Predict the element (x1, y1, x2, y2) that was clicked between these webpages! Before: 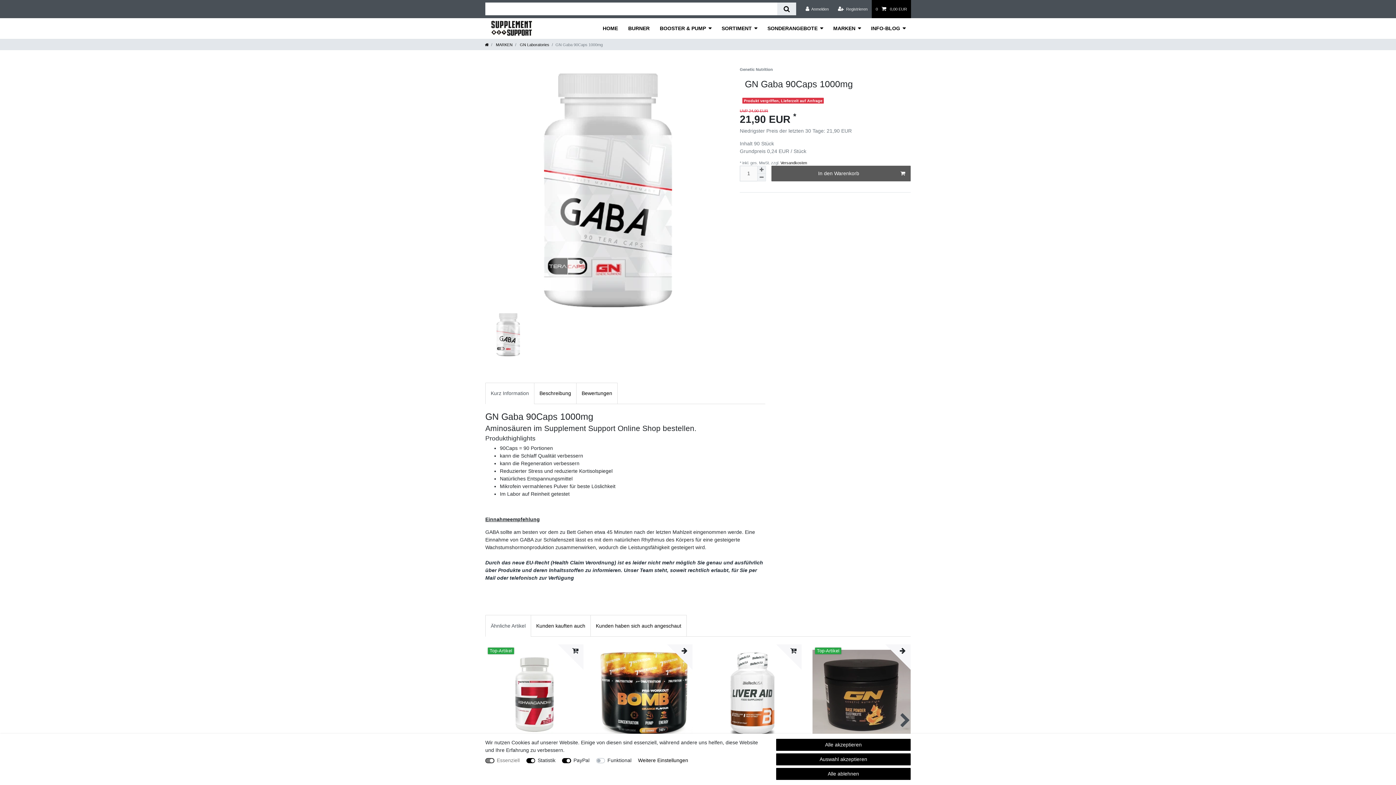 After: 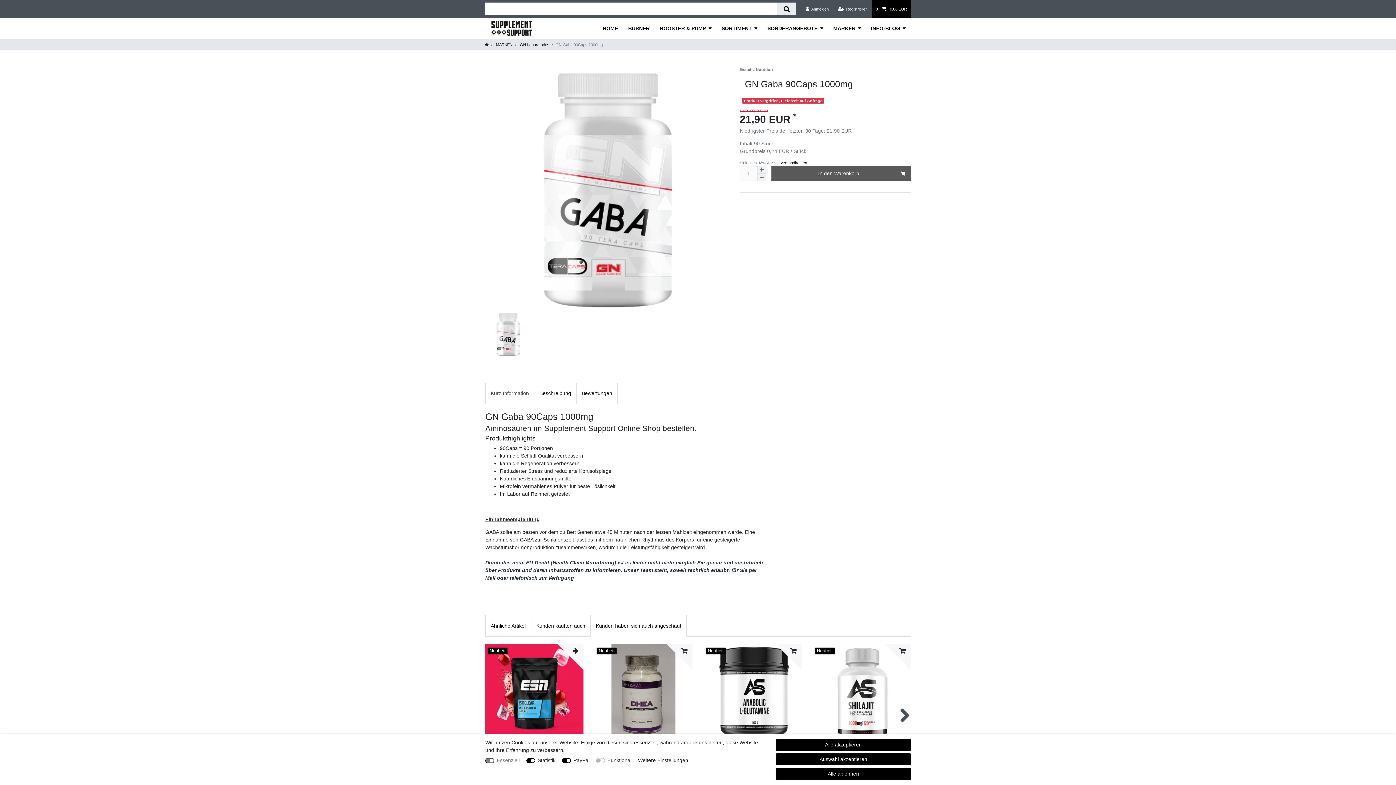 Action: bbox: (590, 615, 686, 636) label: Kunden haben sich auch angeschaut